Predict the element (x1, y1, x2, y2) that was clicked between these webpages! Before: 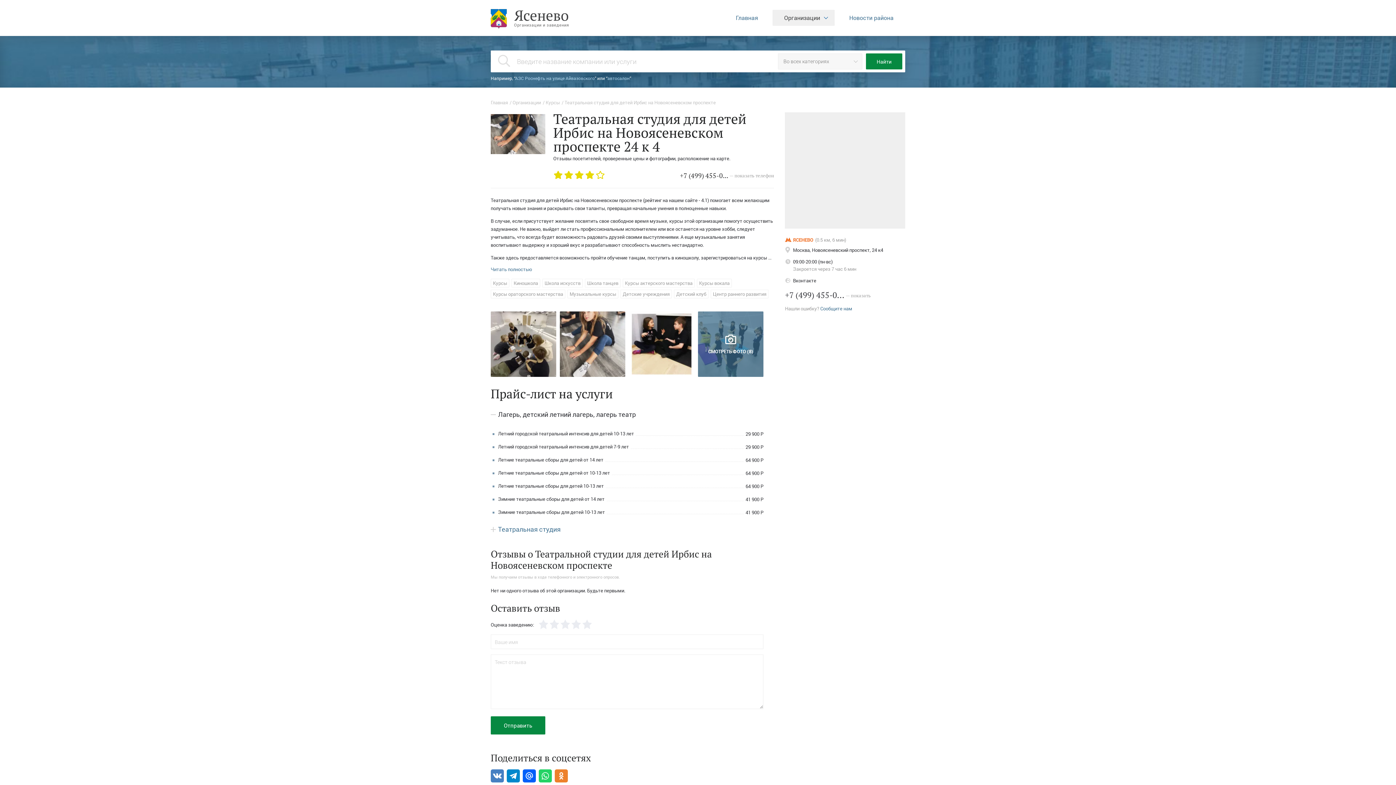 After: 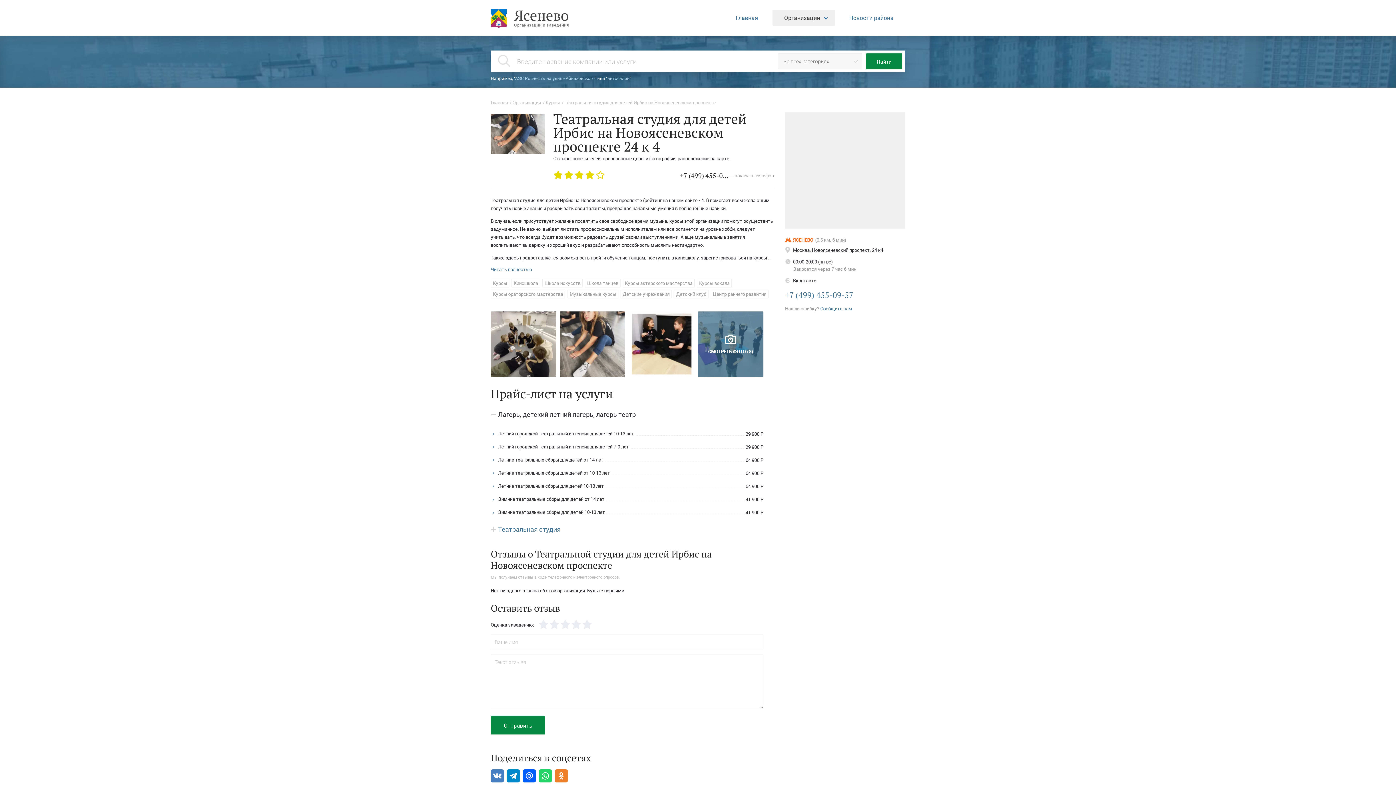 Action: label: +7 (499) 455-0... — показать bbox: (785, 290, 871, 300)